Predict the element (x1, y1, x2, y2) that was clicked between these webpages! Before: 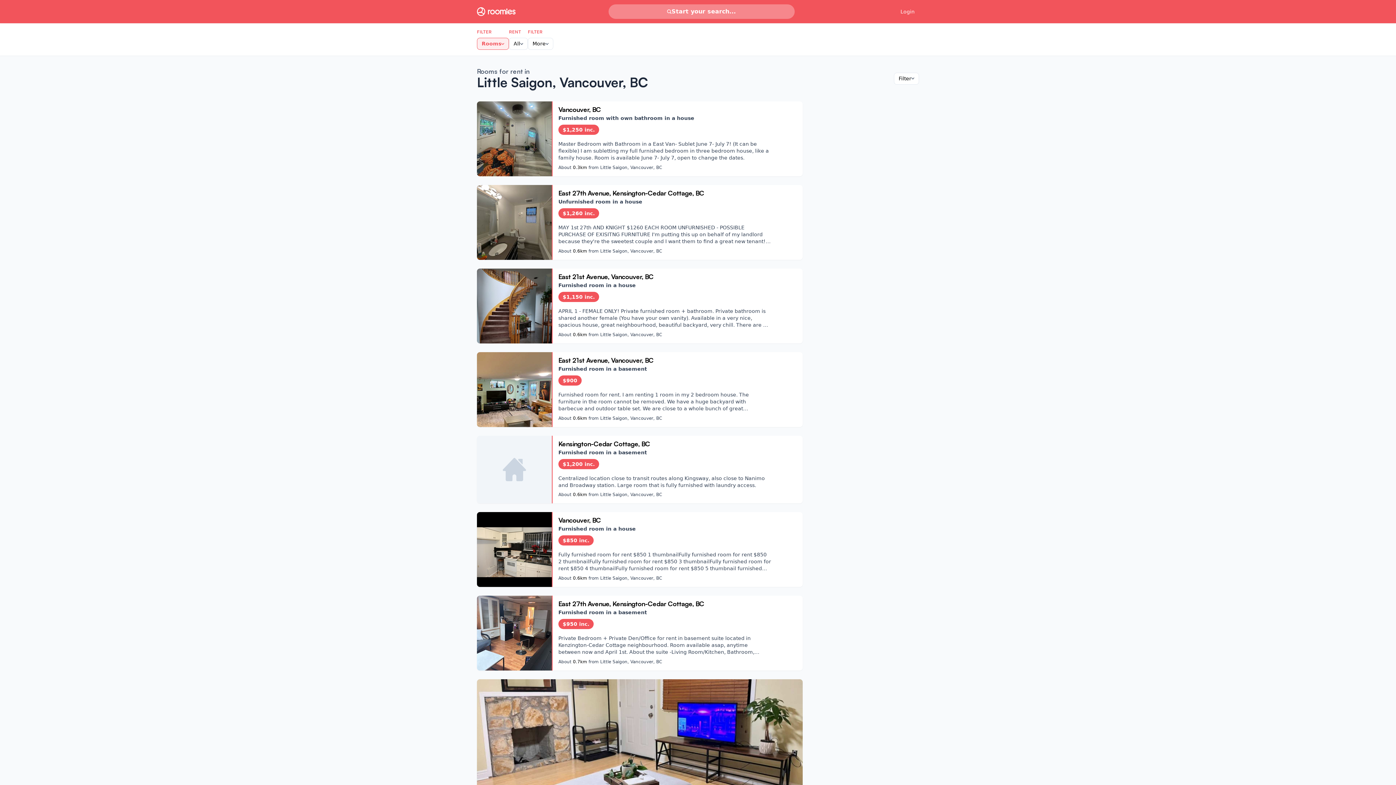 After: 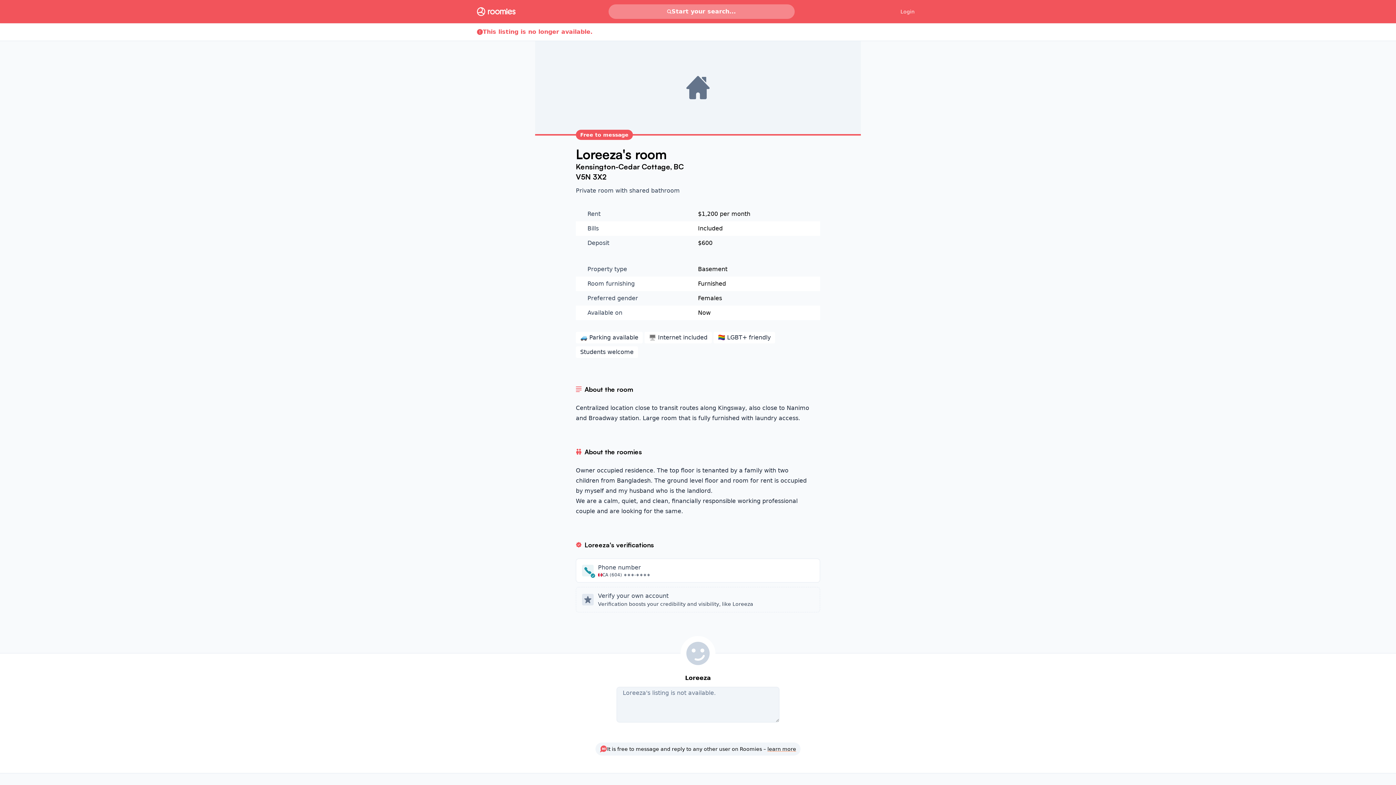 Action: label: View Loreeza's profile bbox: (477, 436, 802, 503)